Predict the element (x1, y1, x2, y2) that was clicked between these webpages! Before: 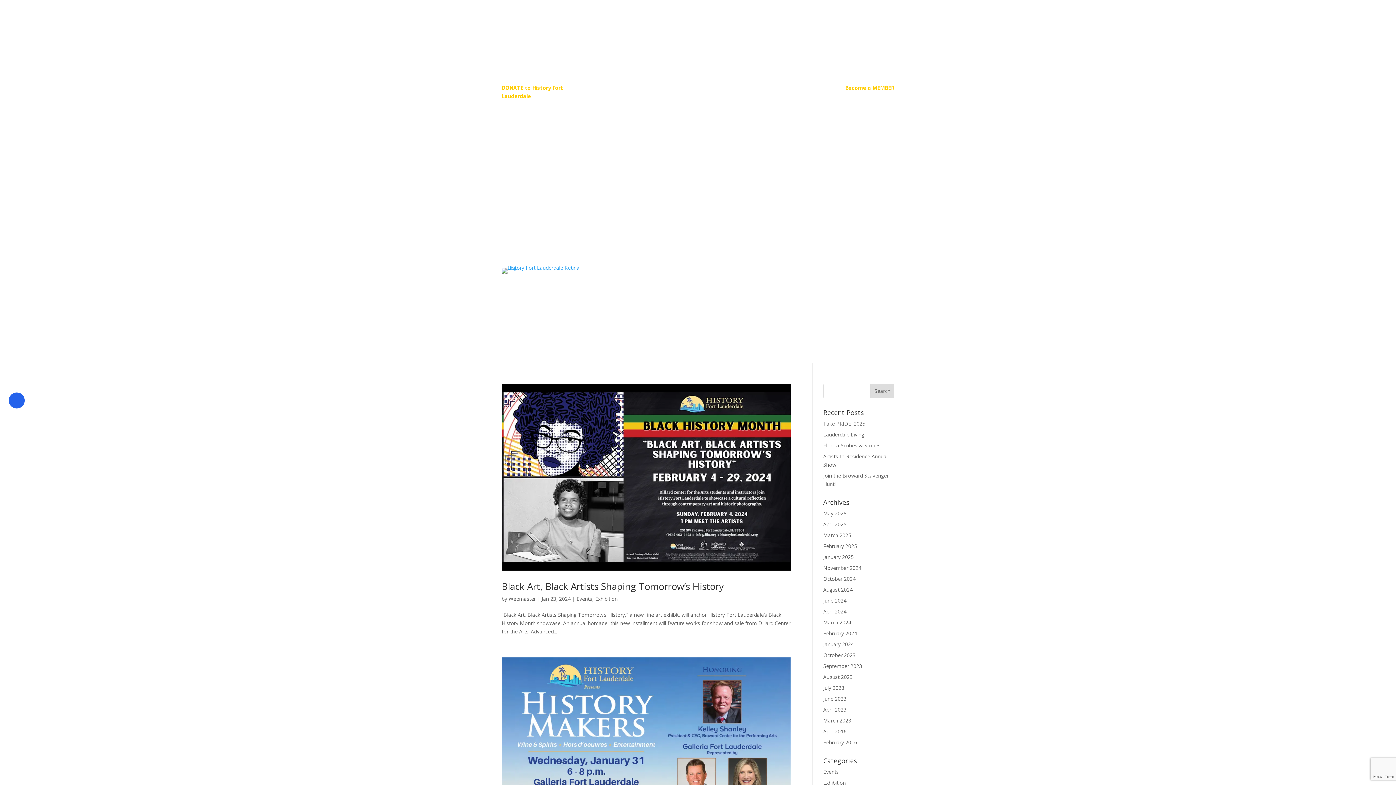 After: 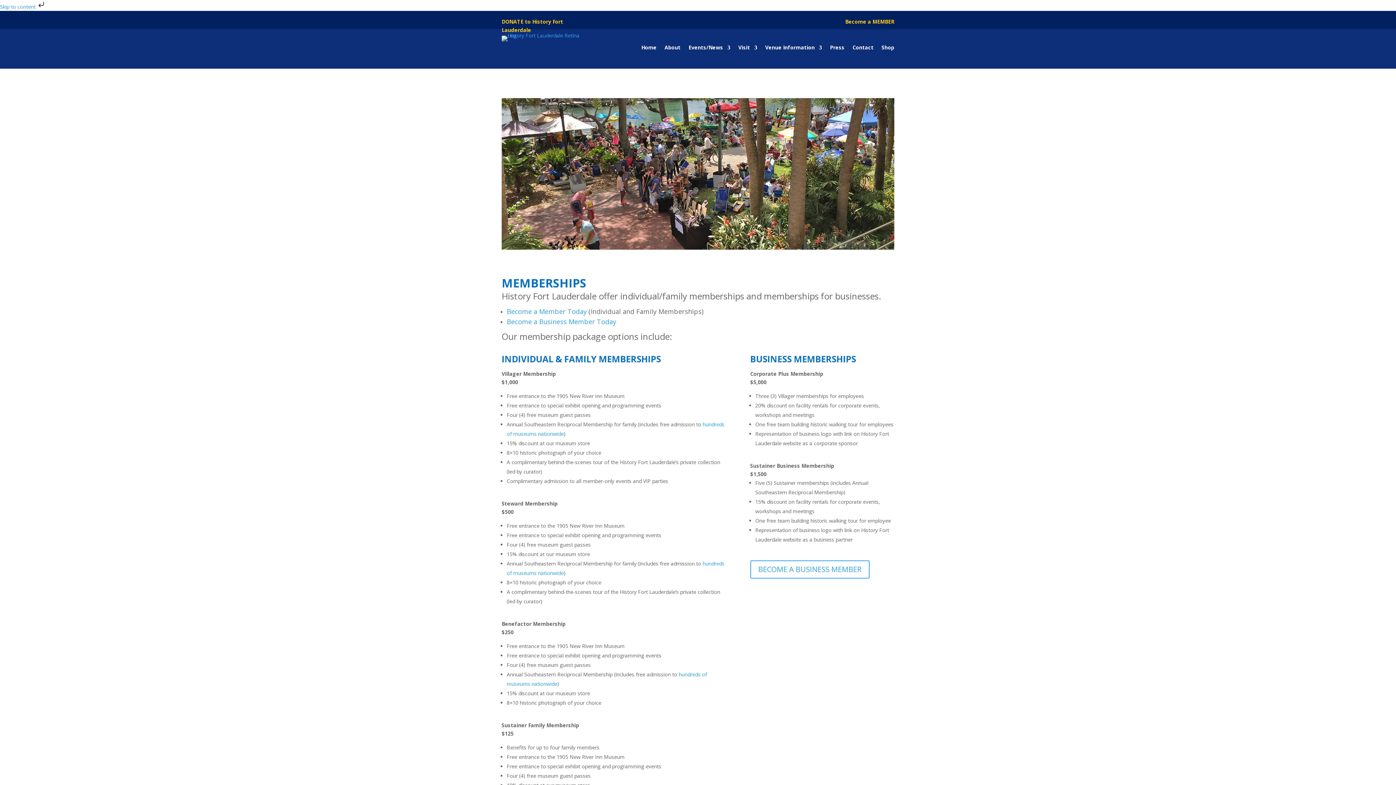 Action: bbox: (845, 84, 894, 91) label: Become a MEMBER